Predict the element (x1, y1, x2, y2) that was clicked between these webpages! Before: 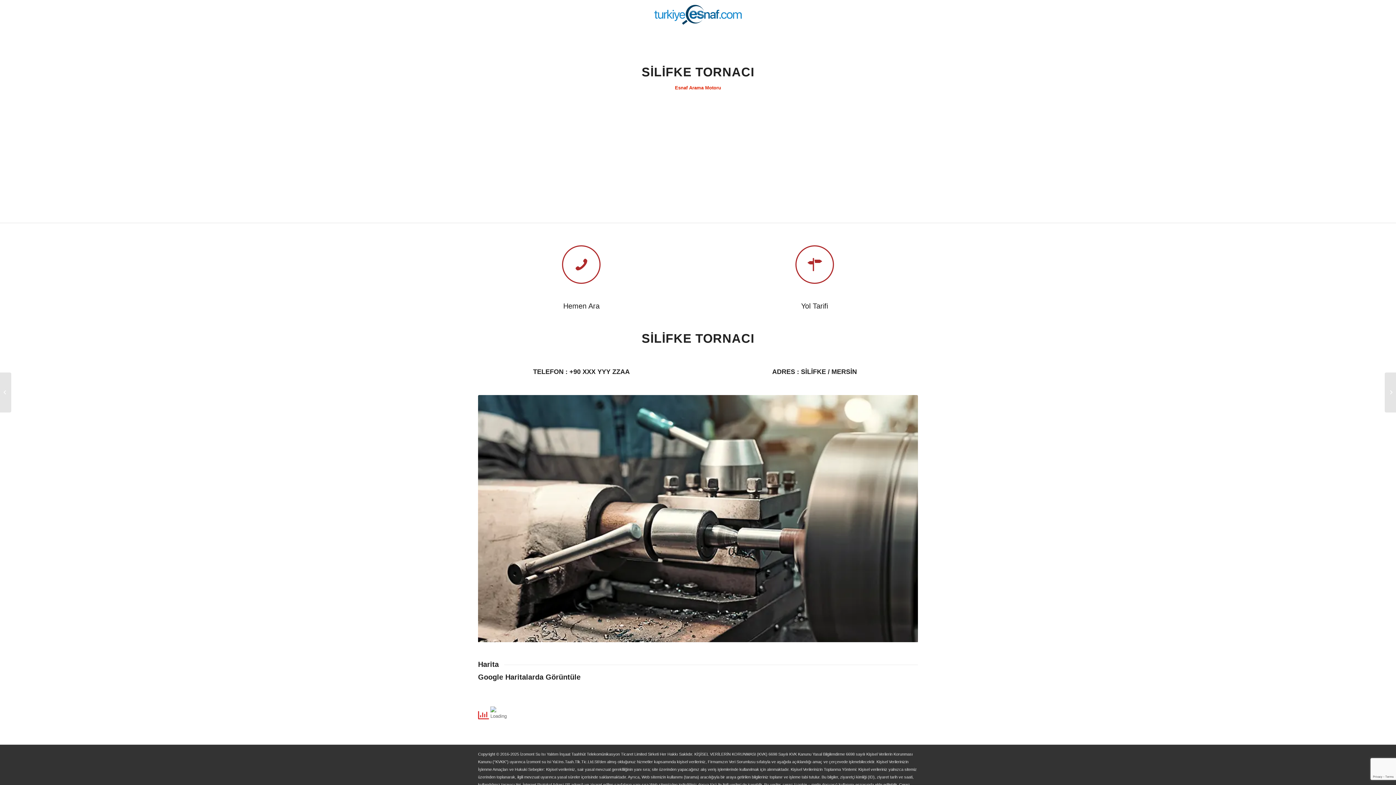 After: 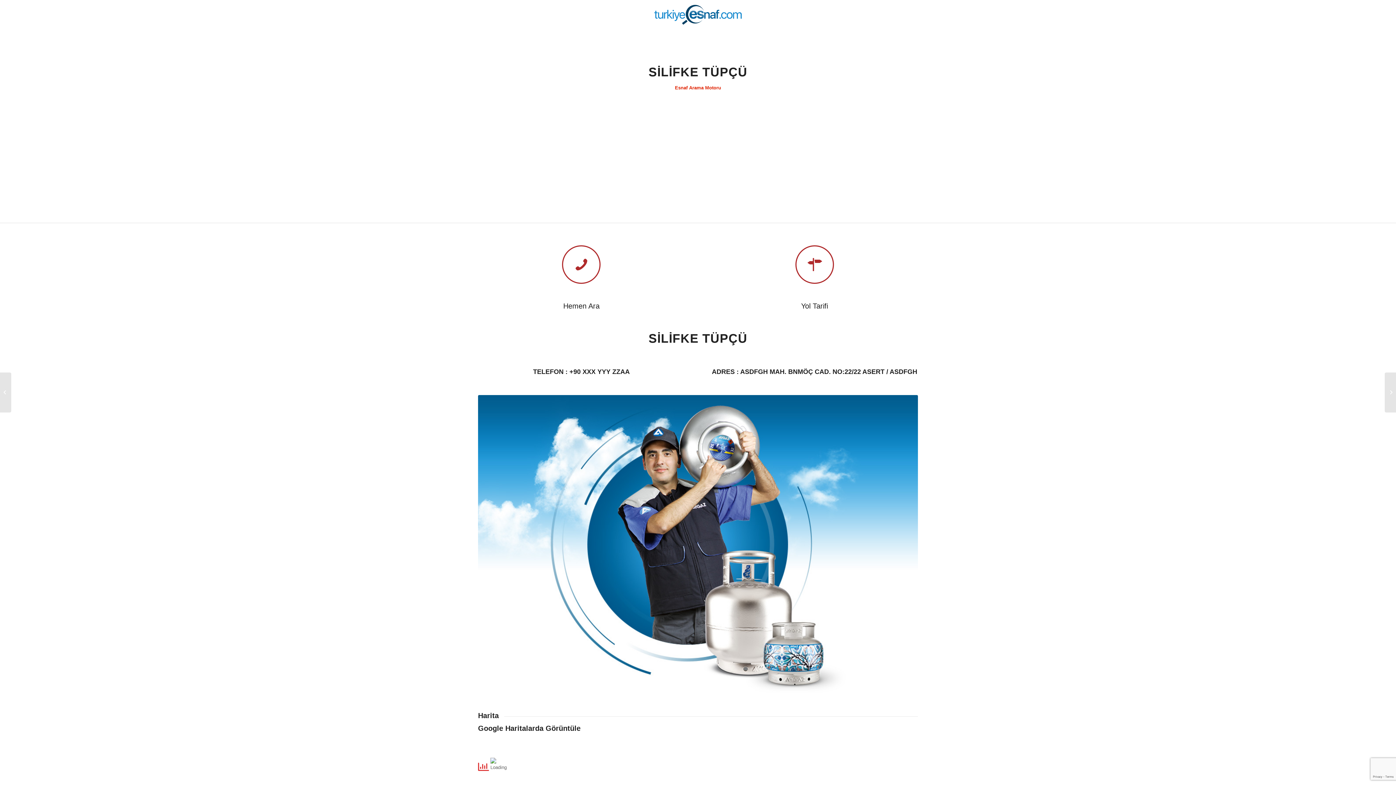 Action: bbox: (1385, 372, 1396, 412) label: 	SİLİFKE TÜPÇÜ